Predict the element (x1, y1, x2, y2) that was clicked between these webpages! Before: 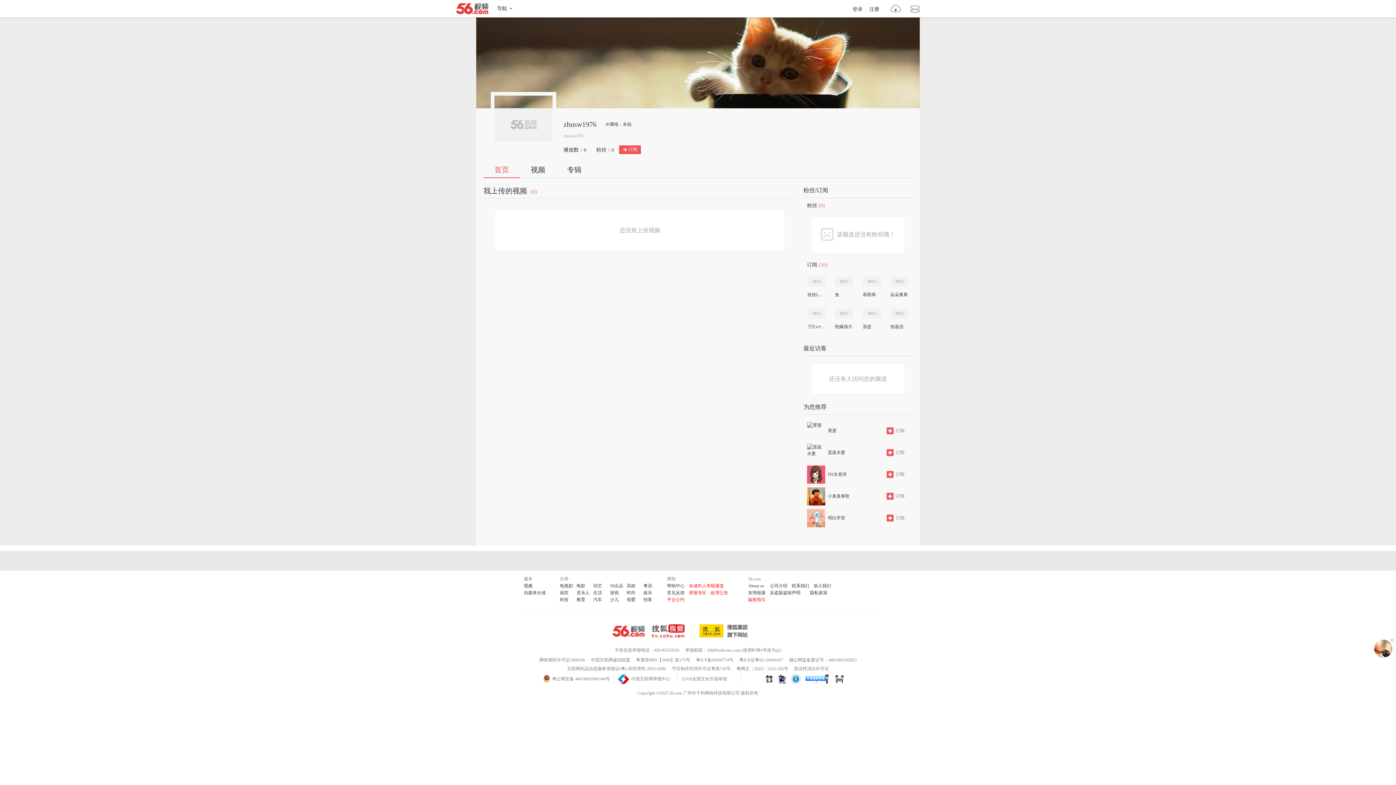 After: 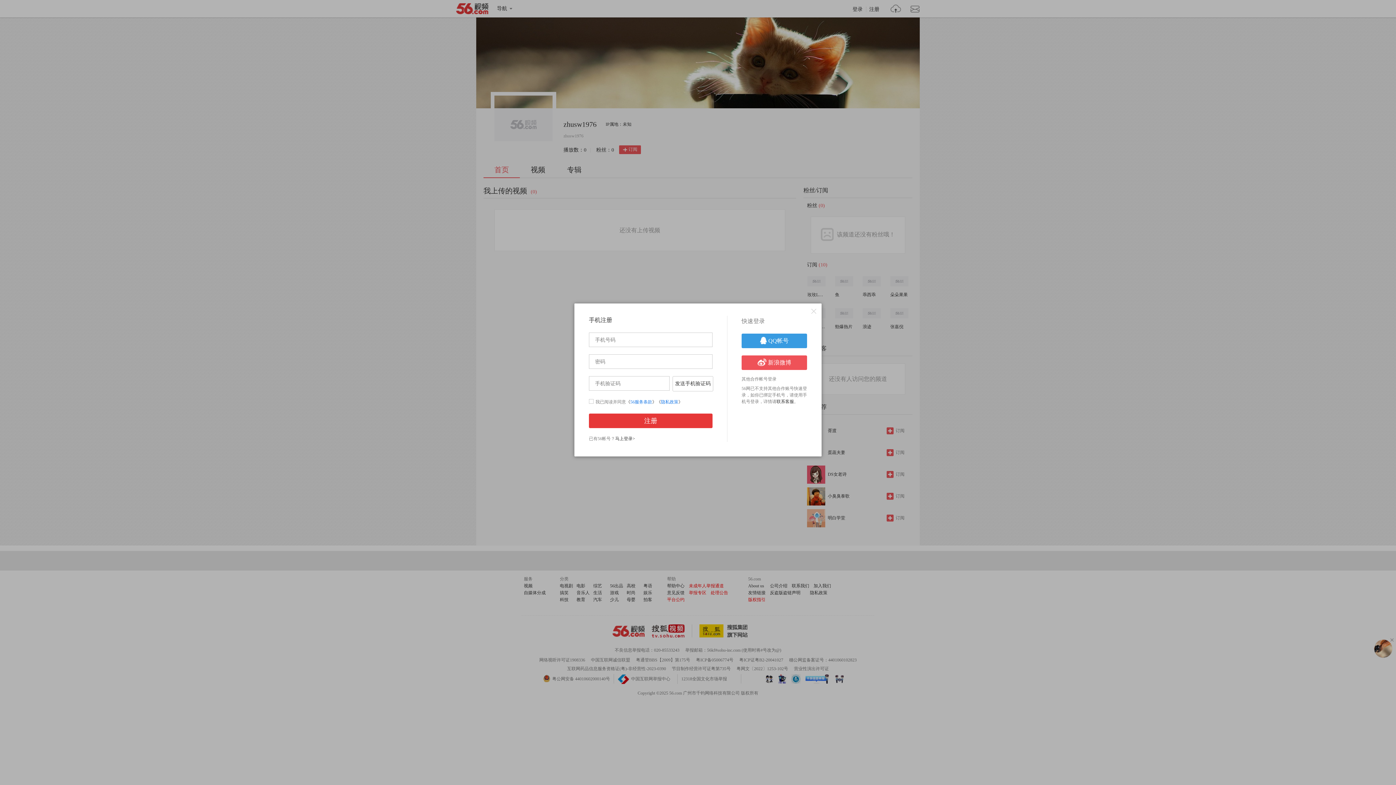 Action: bbox: (866, 6, 883, 12) label: 注册